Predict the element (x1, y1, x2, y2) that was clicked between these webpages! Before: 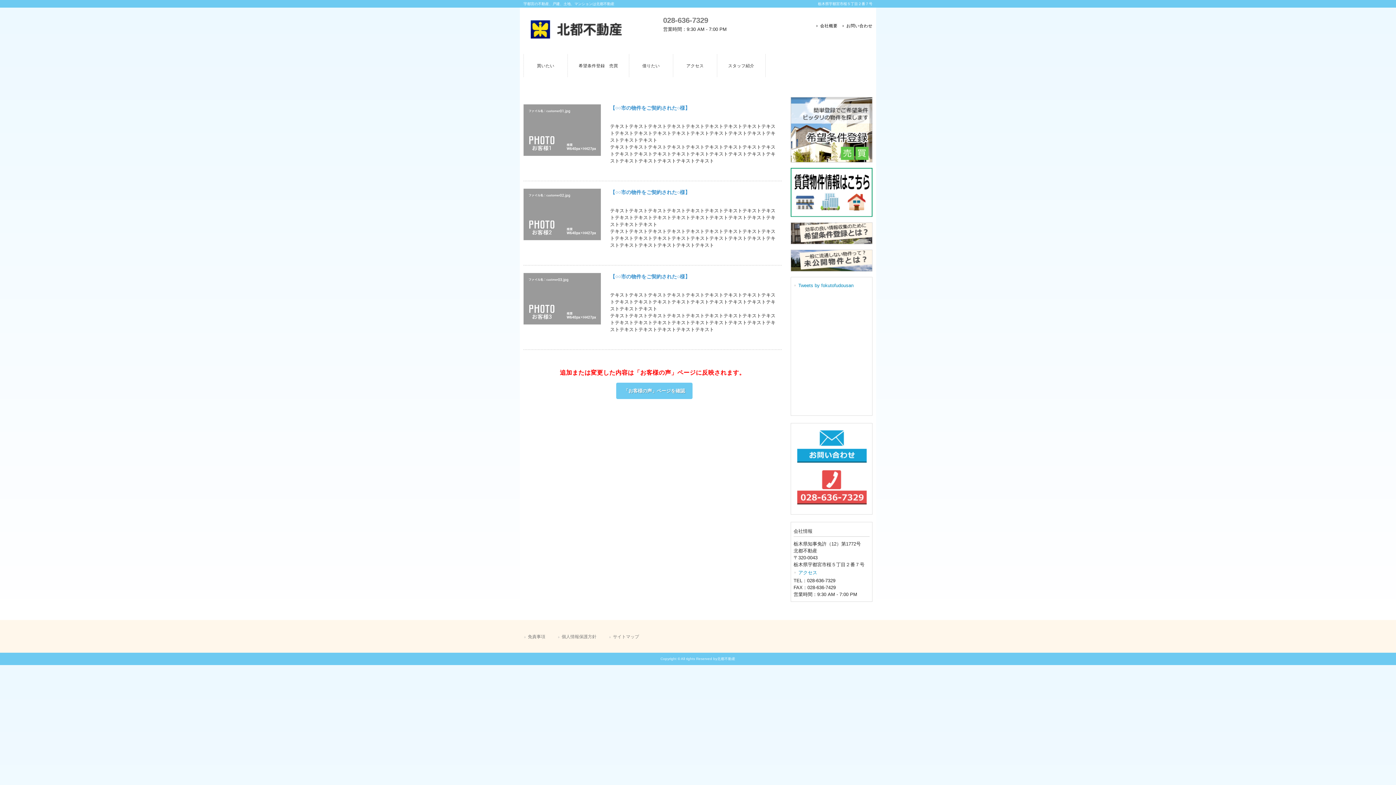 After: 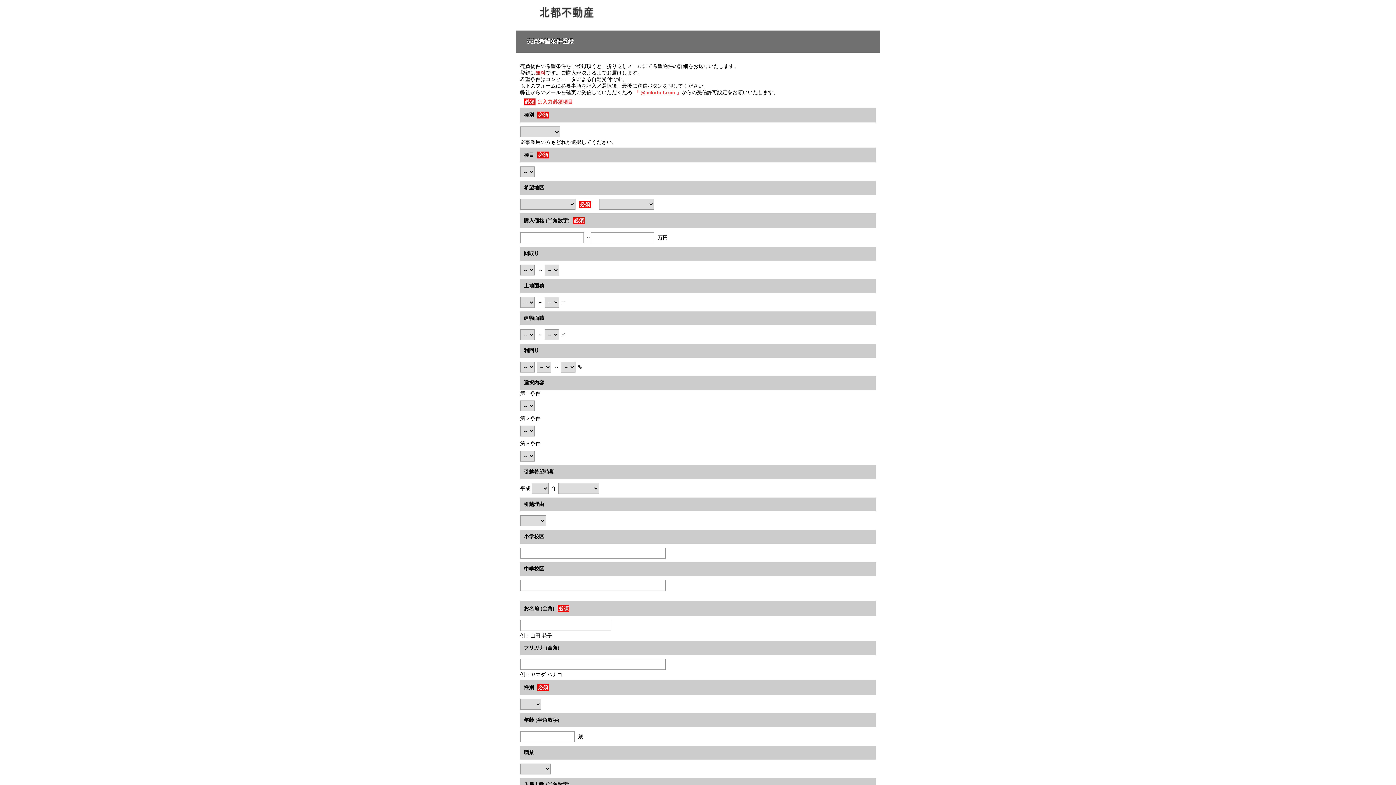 Action: label: 希望条件登録　売買 bbox: (568, 54, 629, 77)